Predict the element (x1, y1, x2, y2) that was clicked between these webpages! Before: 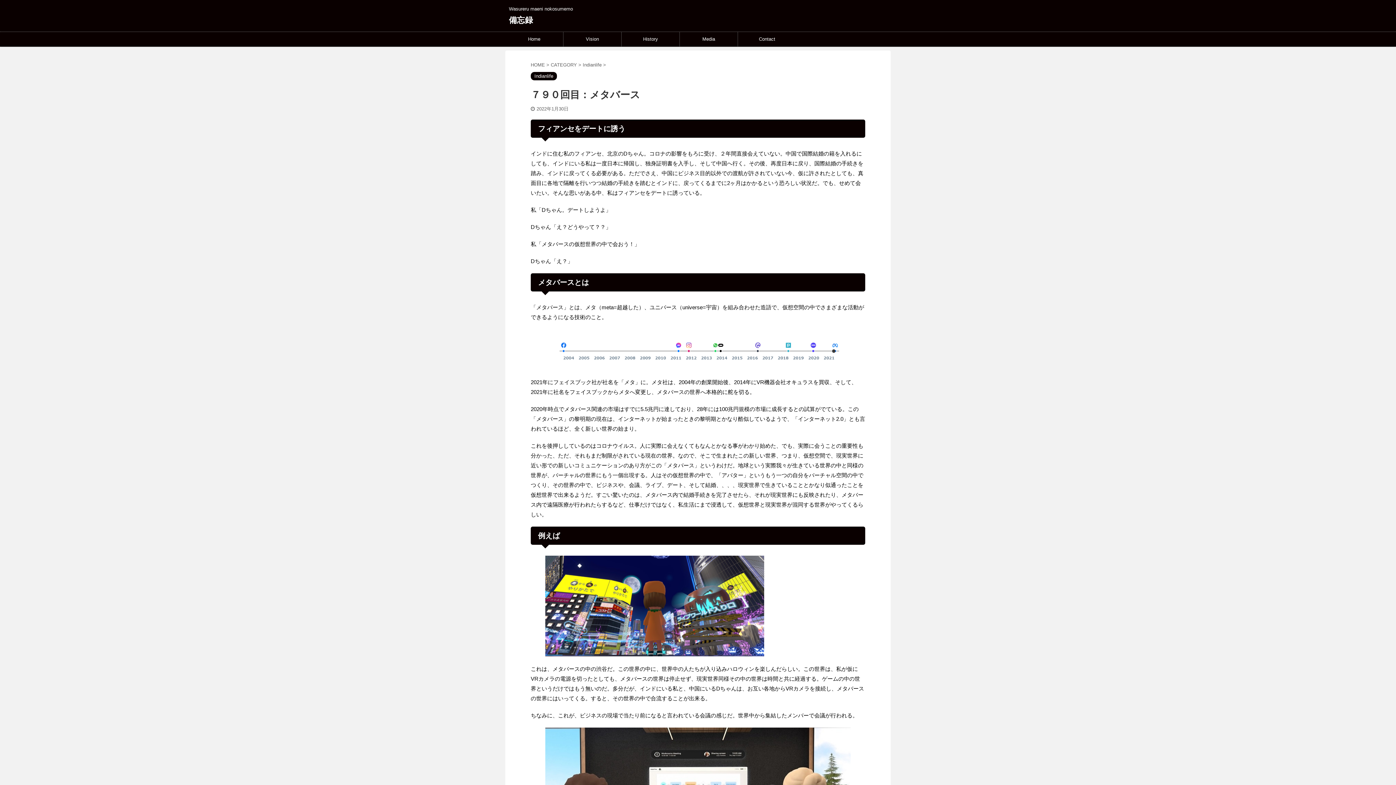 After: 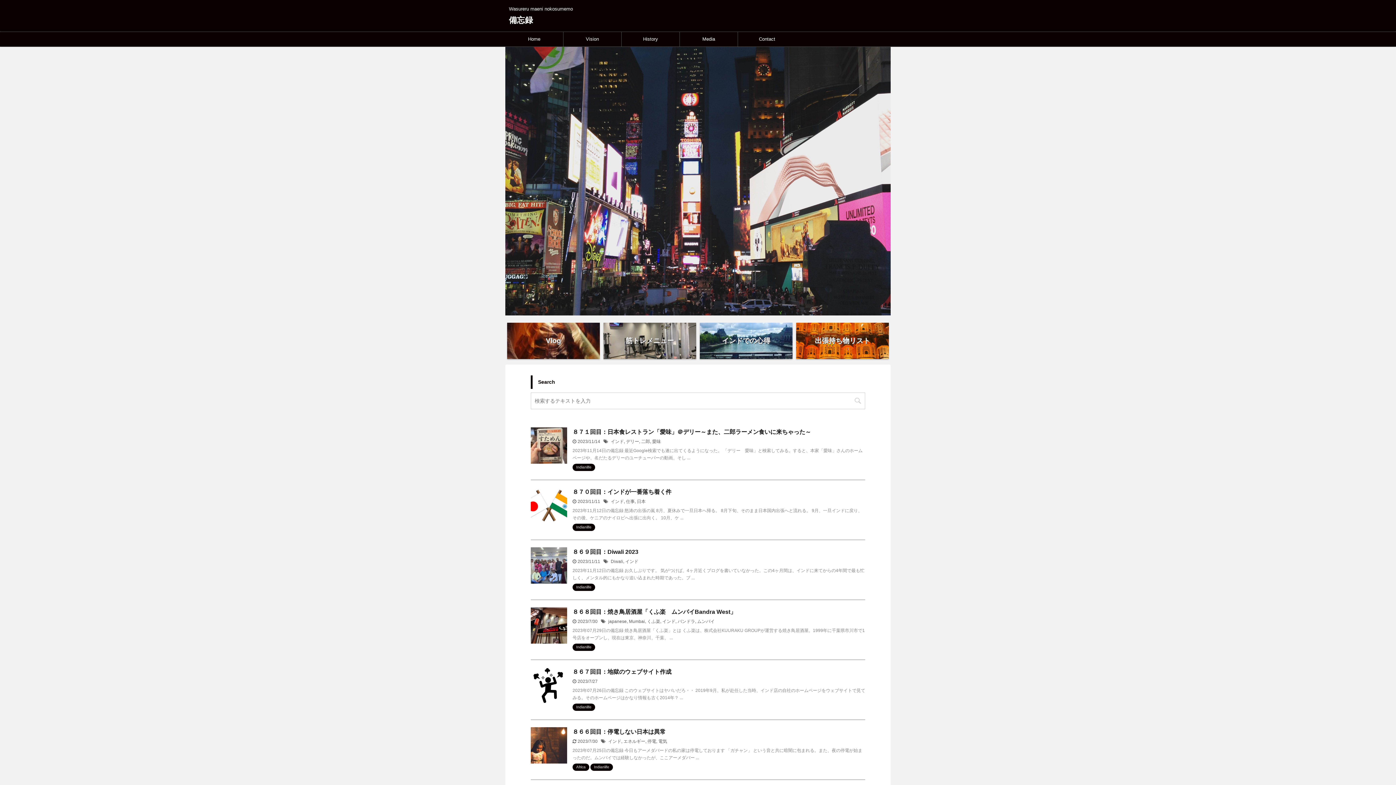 Action: bbox: (505, 32, 563, 46) label: Home